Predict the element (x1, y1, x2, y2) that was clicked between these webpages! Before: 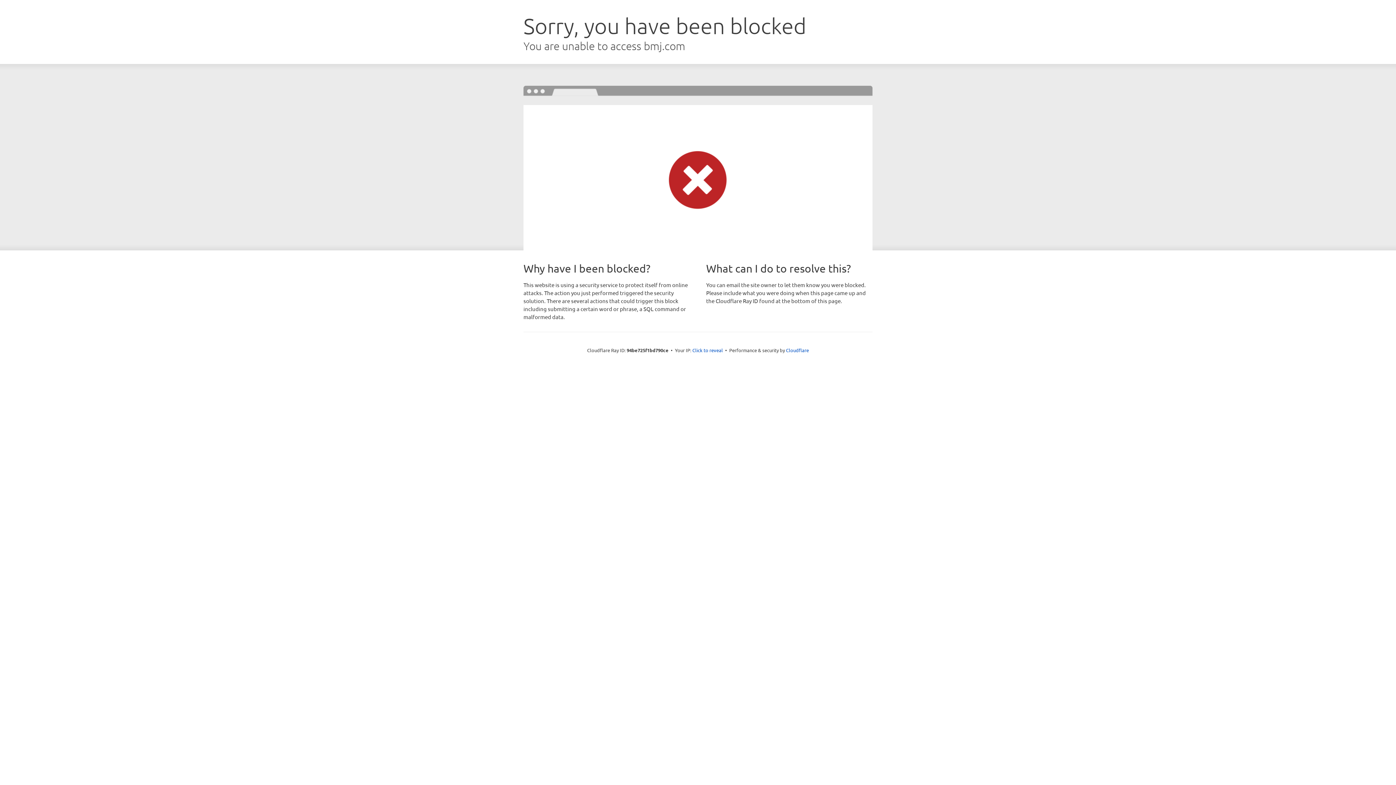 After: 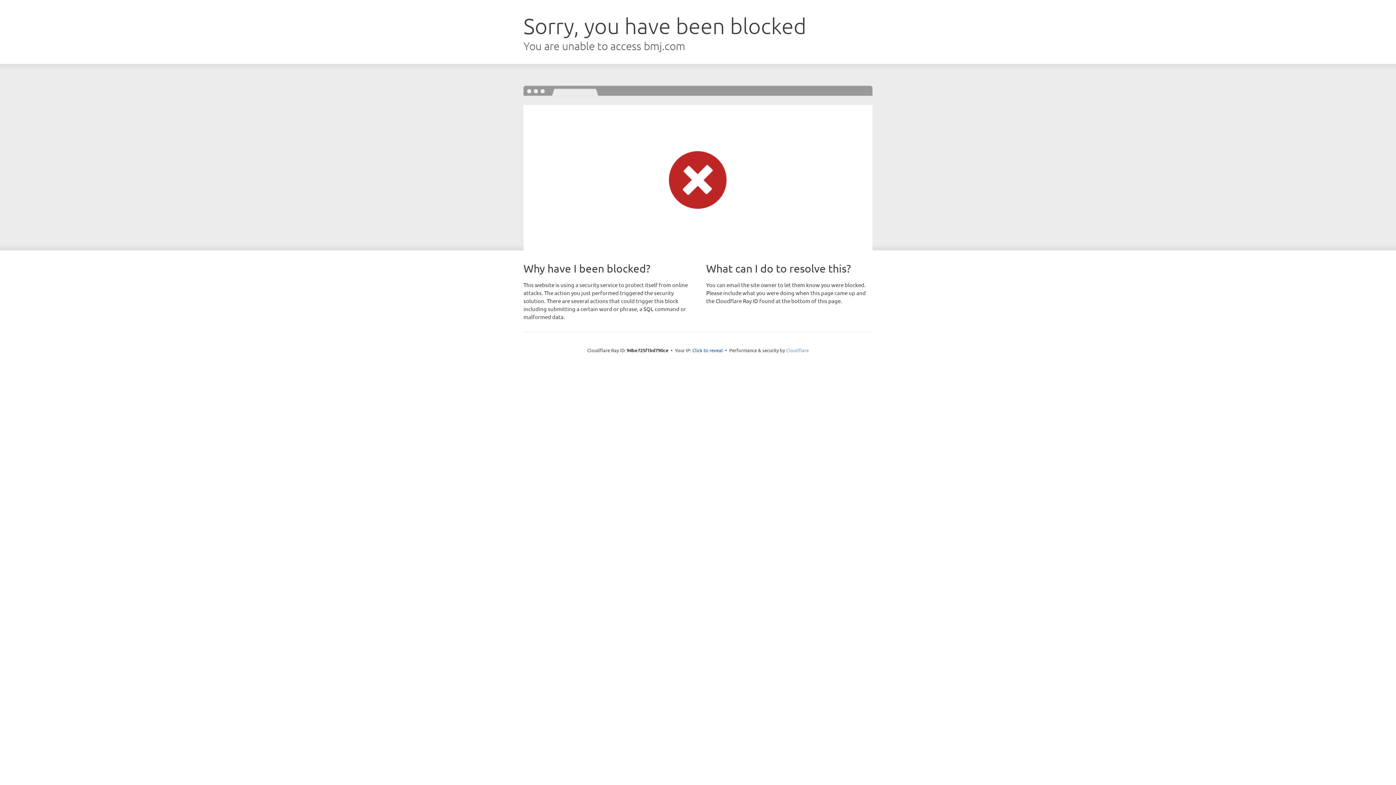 Action: label: Cloudflare bbox: (786, 347, 809, 353)